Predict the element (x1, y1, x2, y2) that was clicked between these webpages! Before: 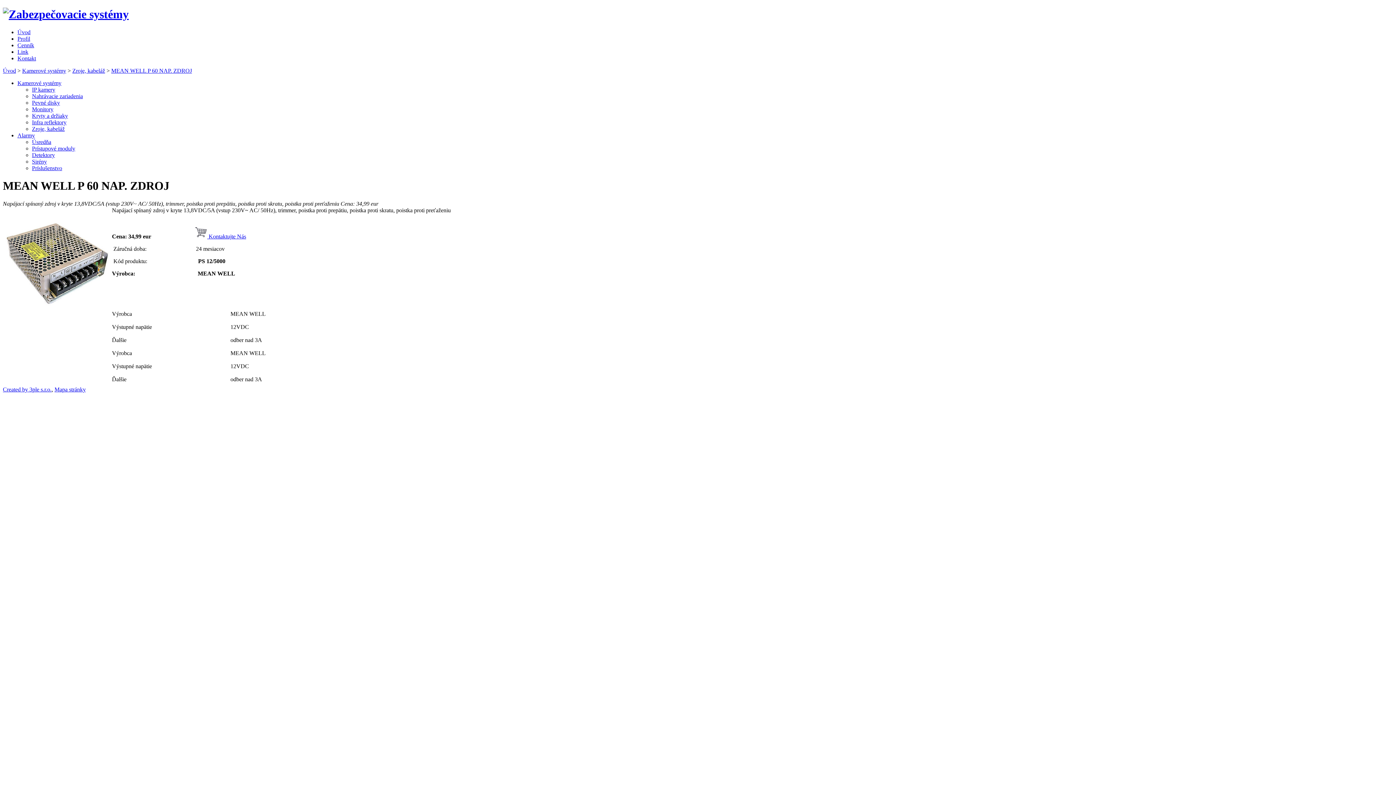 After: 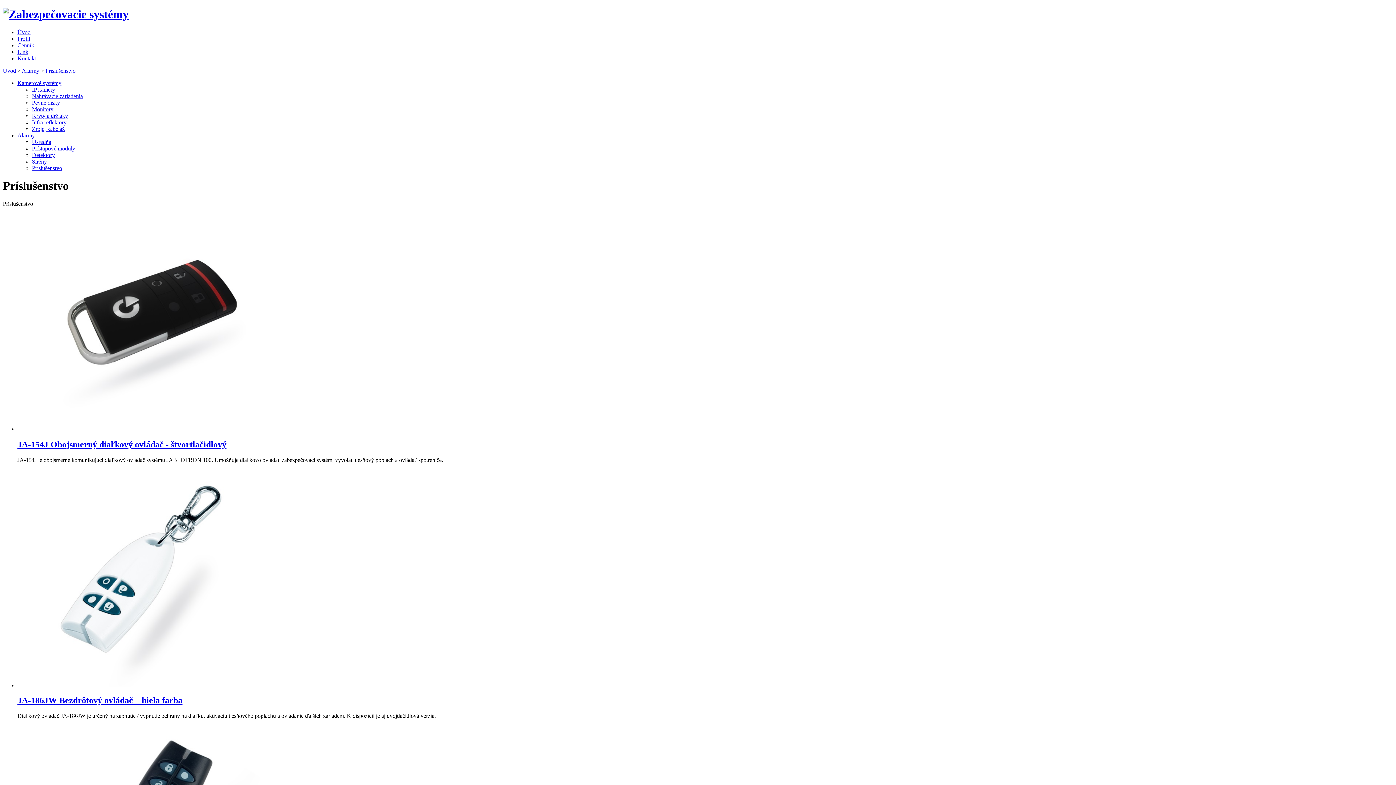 Action: bbox: (32, 165, 62, 171) label: Príslušenstvo